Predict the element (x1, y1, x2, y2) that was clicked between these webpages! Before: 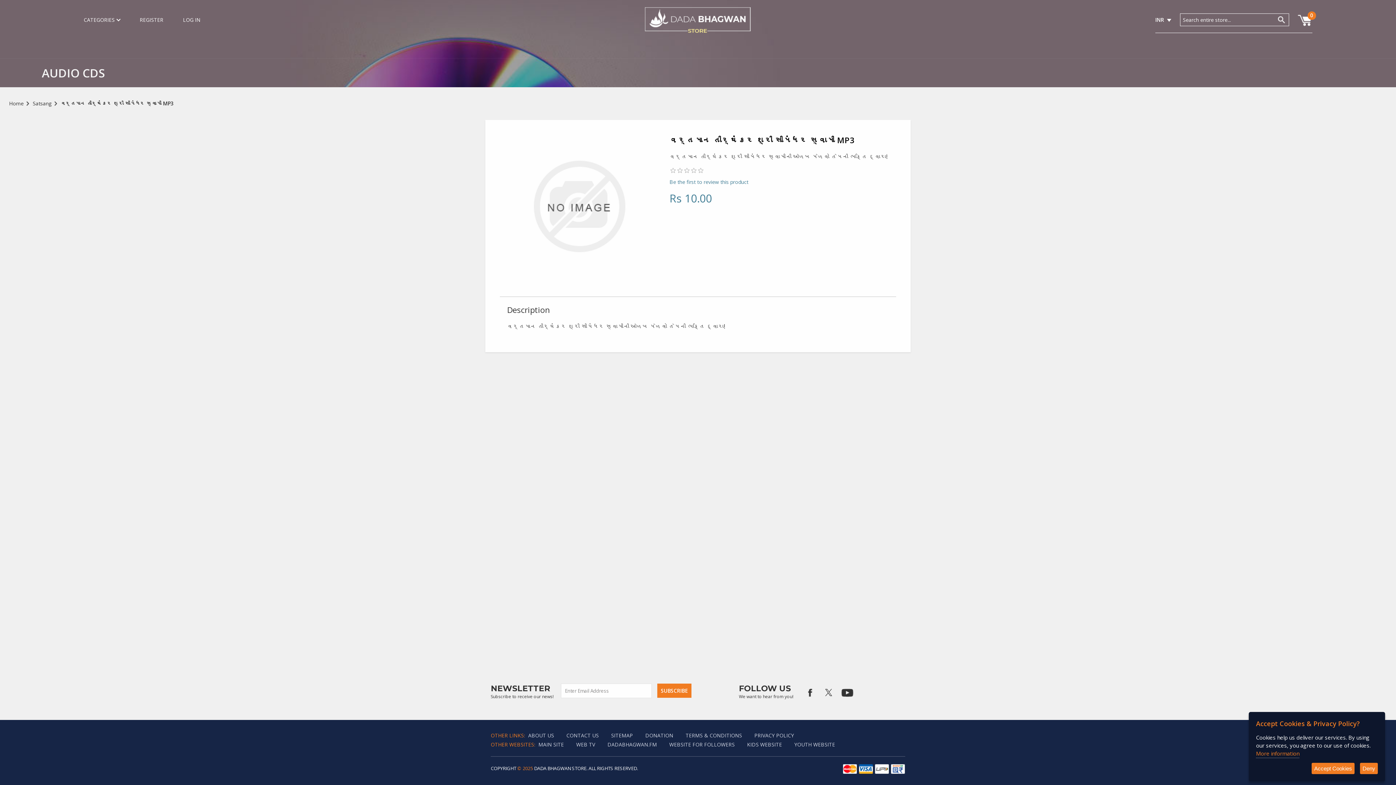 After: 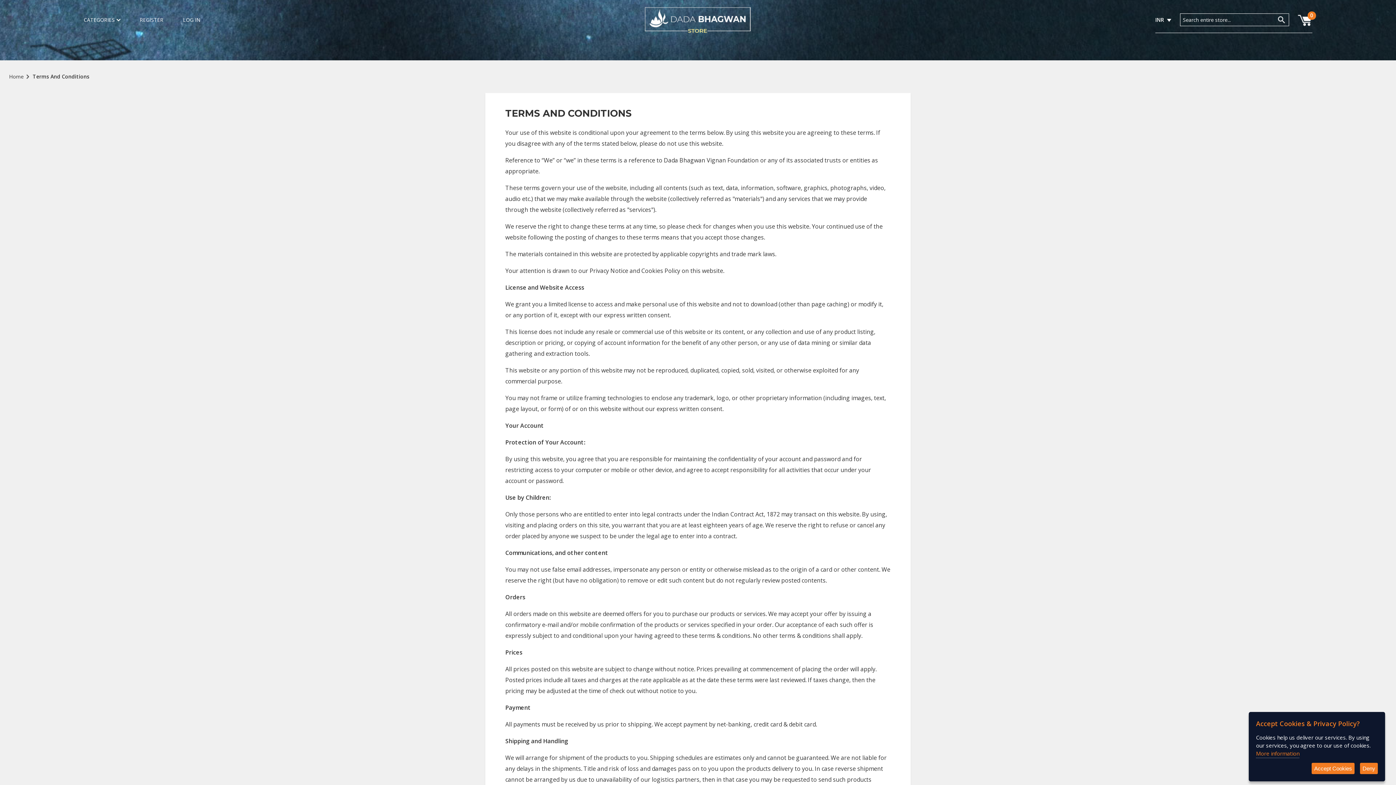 Action: label: TERMS & CONDITIONS bbox: (685, 732, 742, 739)